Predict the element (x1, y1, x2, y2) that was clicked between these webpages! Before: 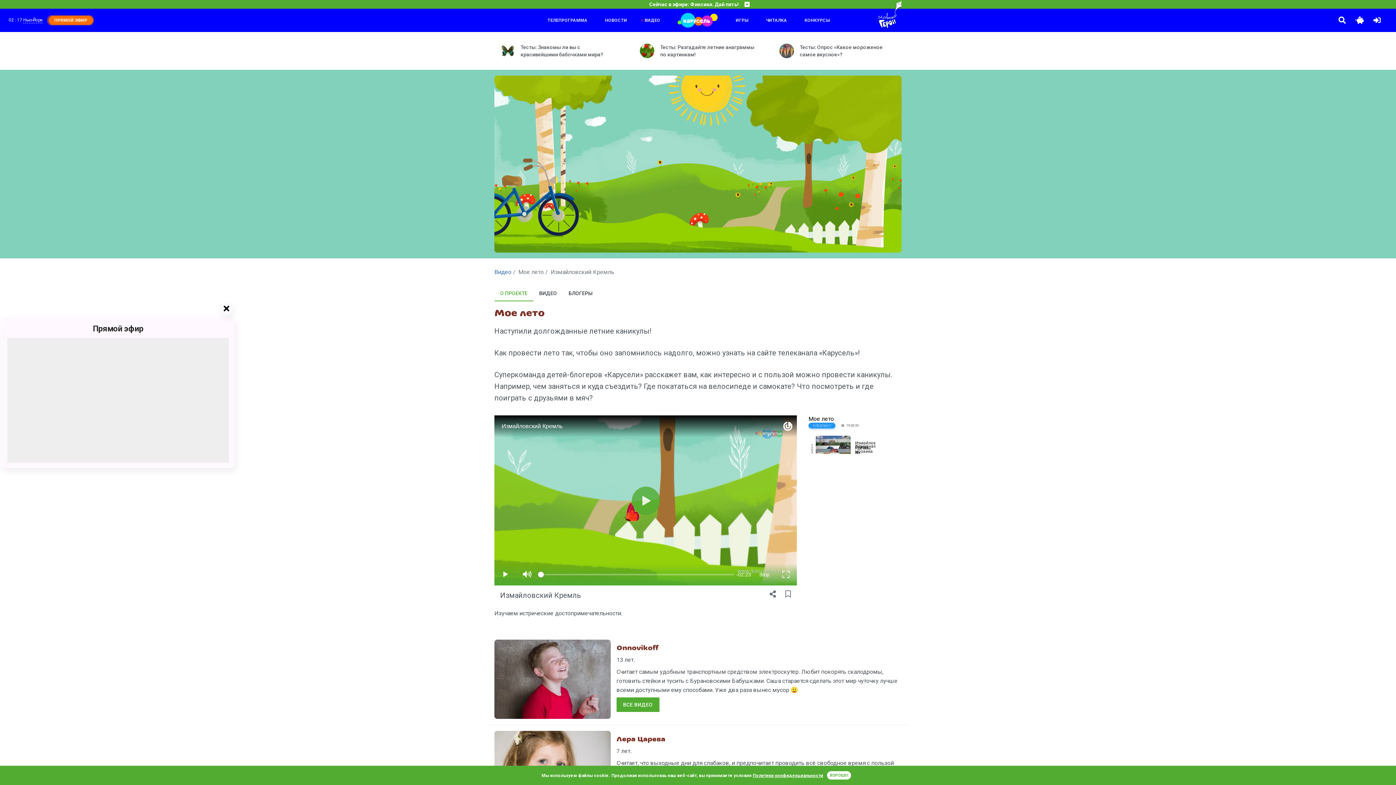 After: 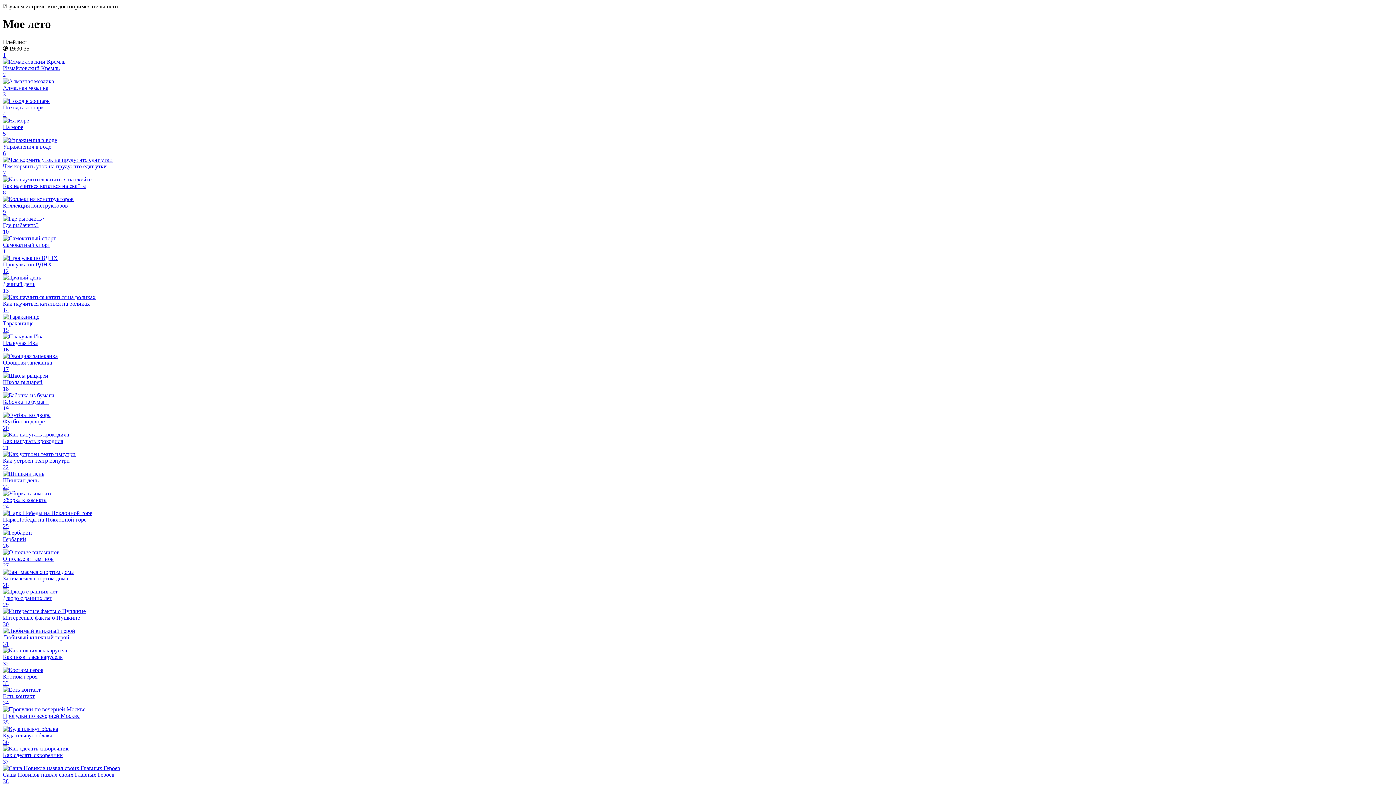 Action: label: БЛОГЕРЫ bbox: (562, 286, 598, 300)